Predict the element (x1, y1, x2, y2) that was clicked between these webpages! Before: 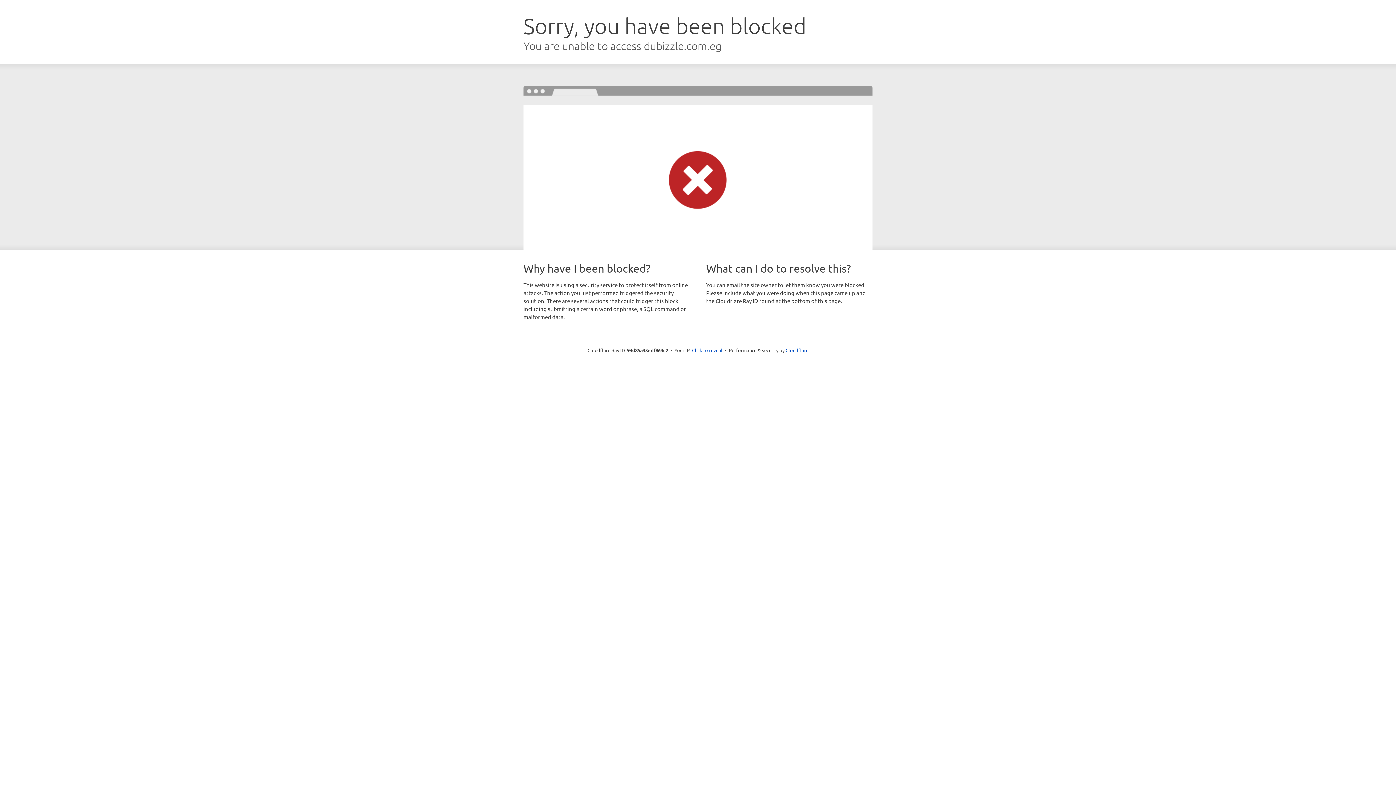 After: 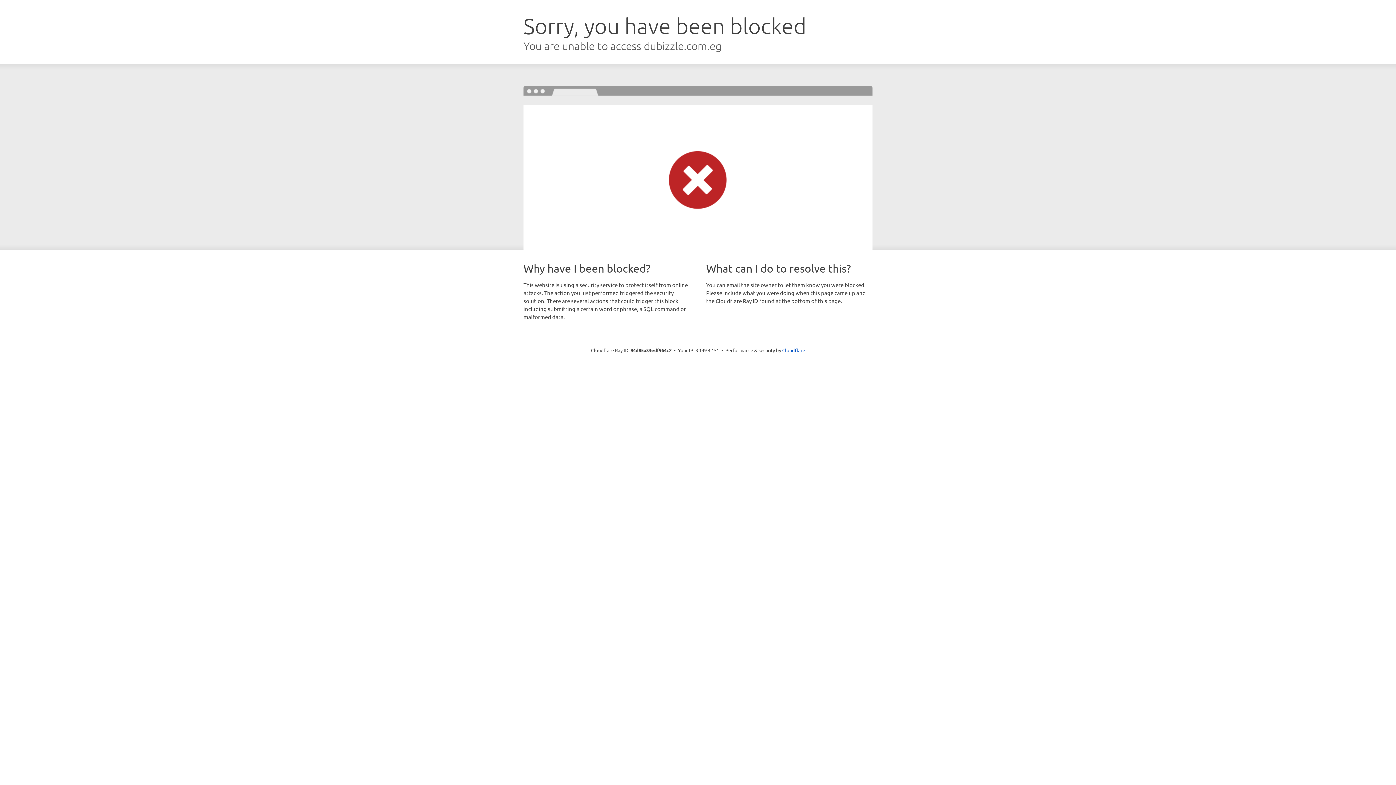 Action: label: Click to reveal bbox: (692, 346, 722, 353)